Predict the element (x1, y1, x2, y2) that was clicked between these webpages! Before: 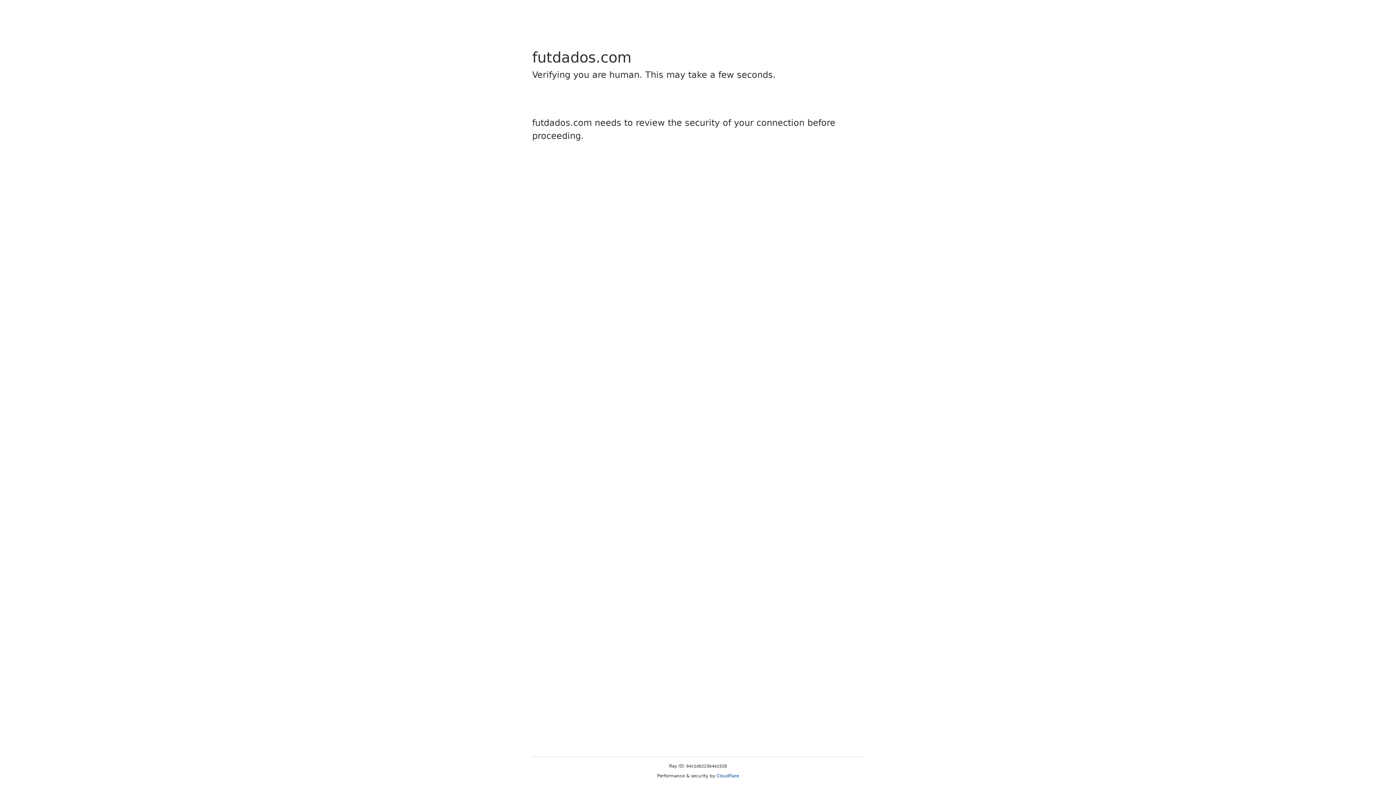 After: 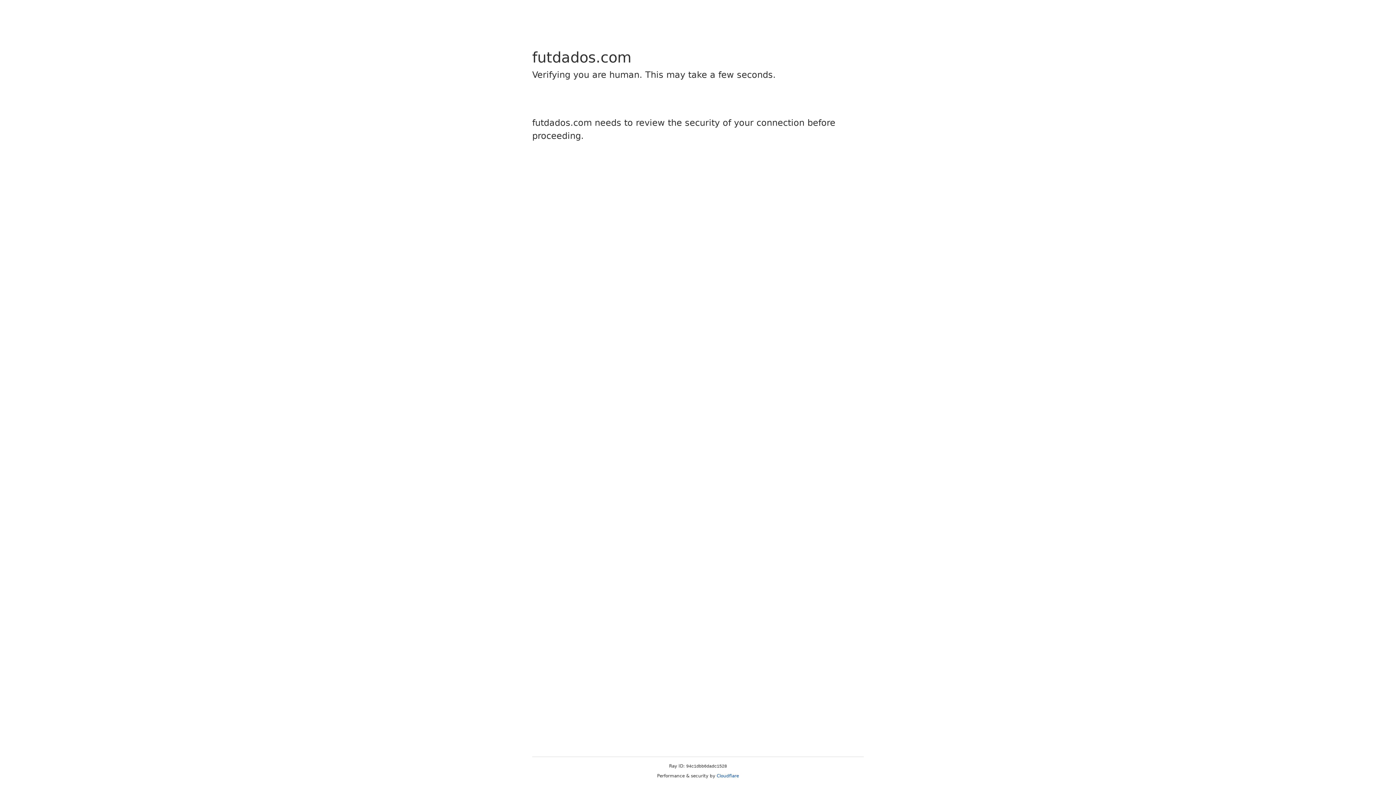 Action: label: Cloudflare bbox: (716, 773, 739, 778)